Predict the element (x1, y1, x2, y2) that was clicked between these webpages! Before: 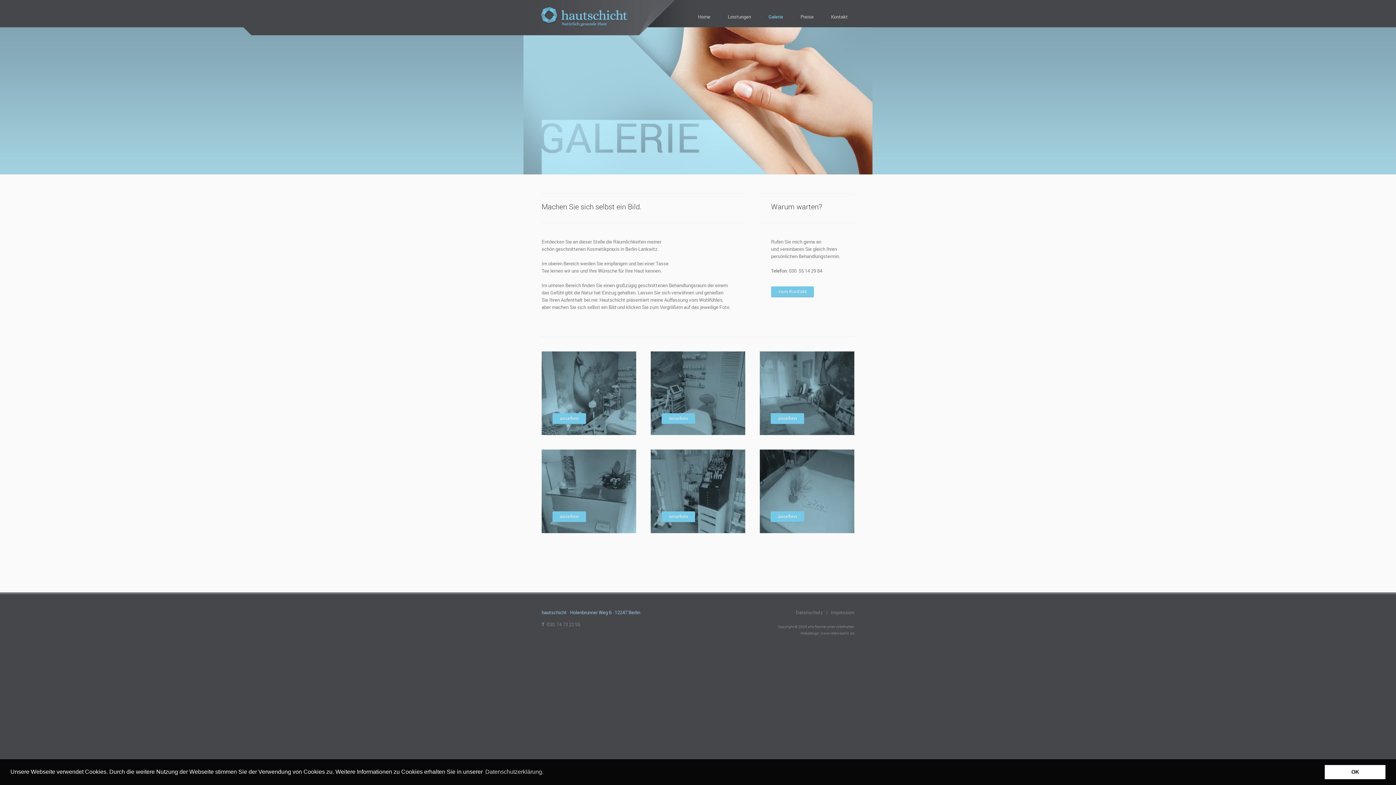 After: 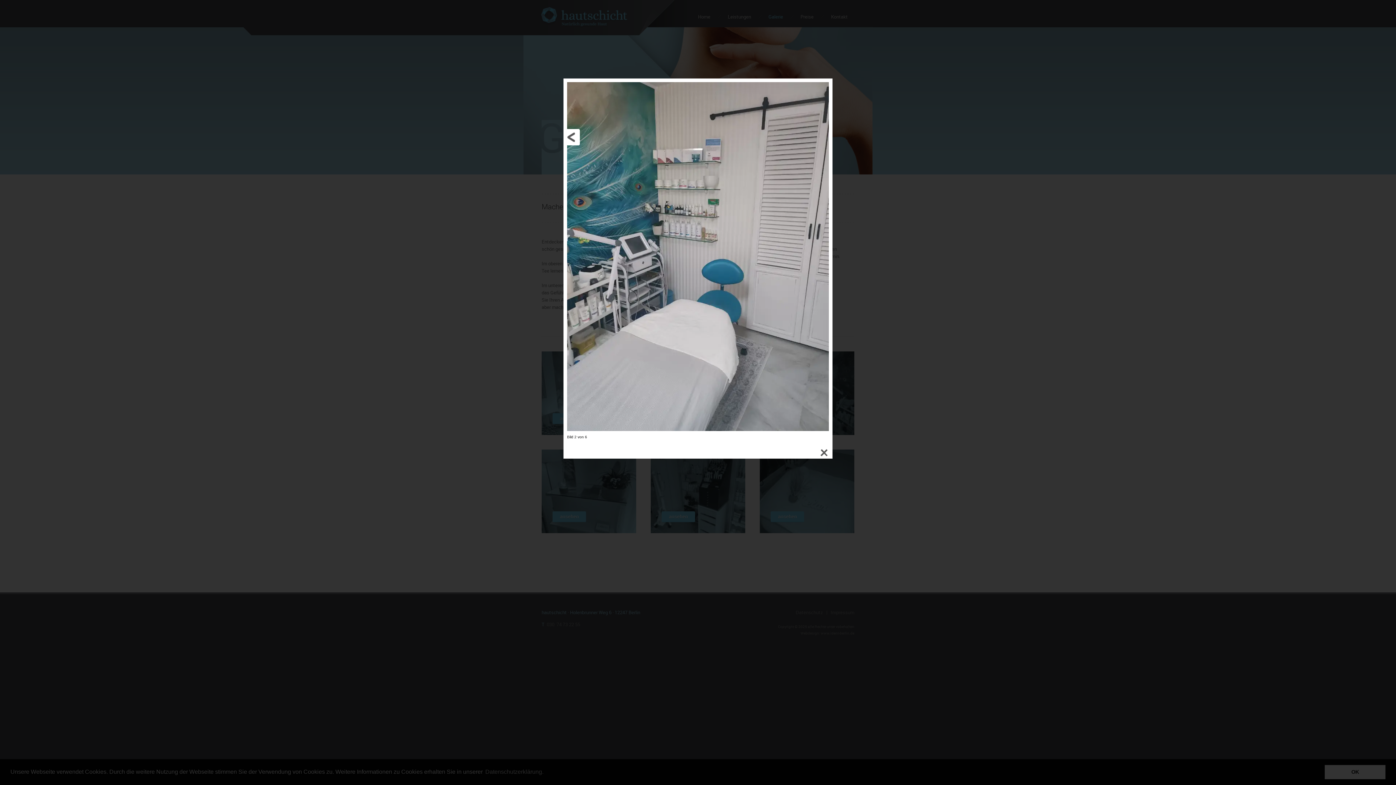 Action: bbox: (661, 413, 695, 424)